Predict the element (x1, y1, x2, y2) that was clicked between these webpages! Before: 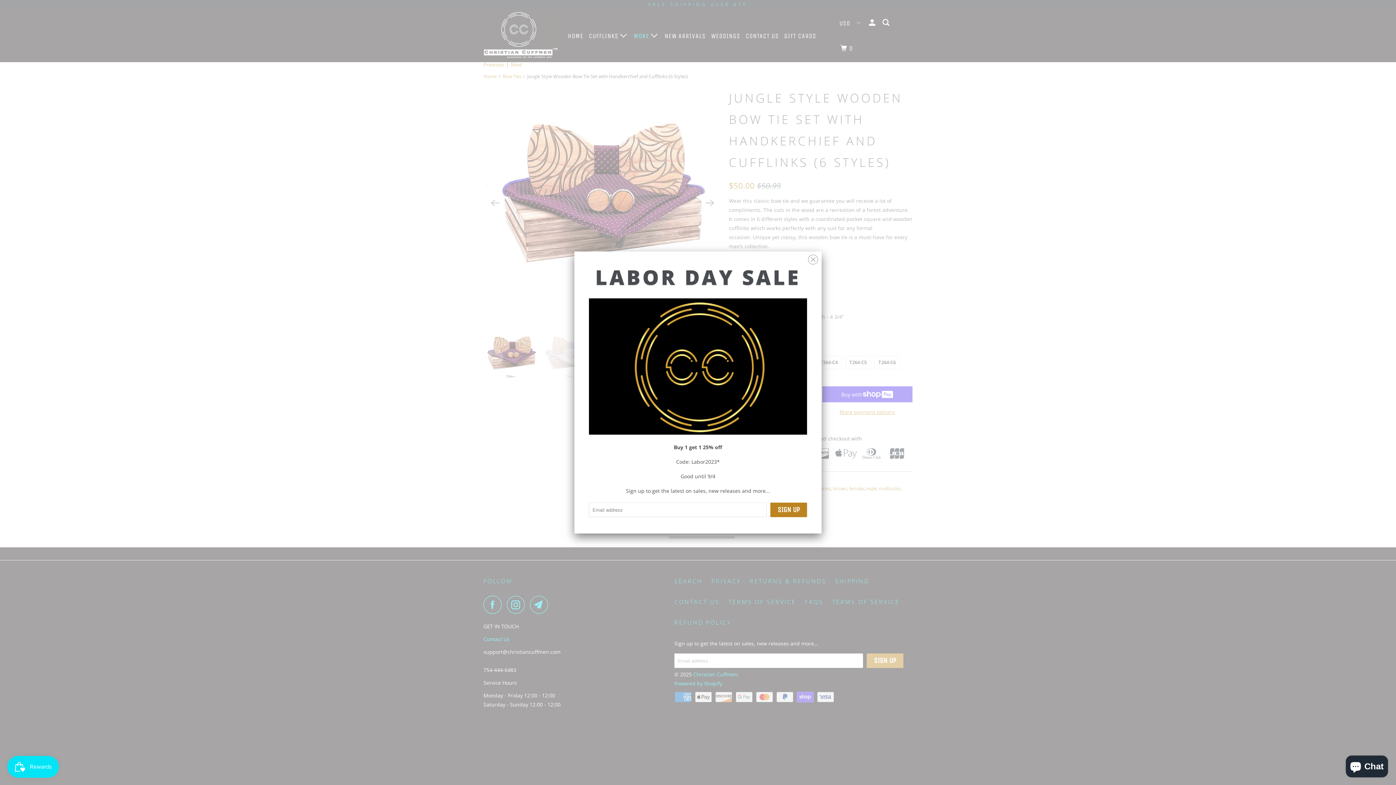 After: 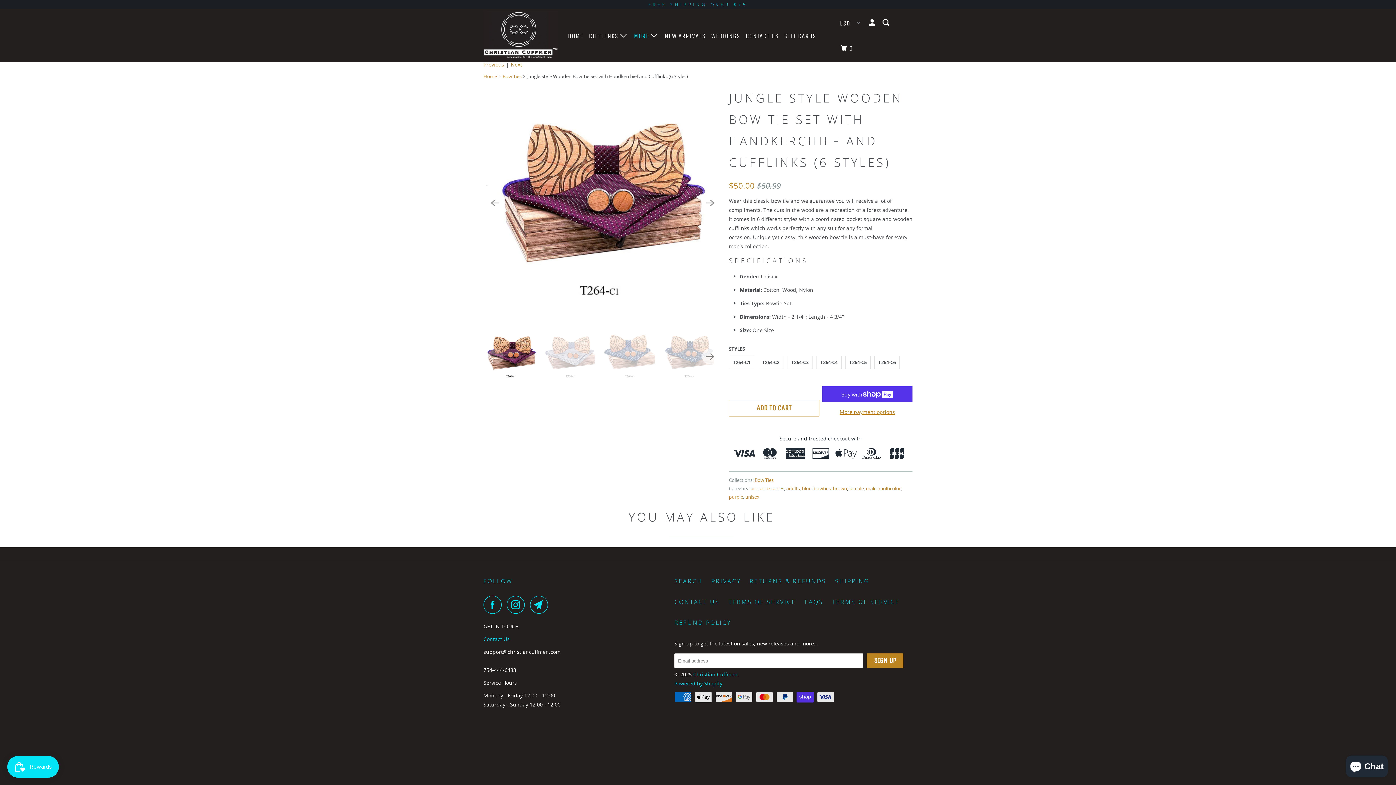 Action: bbox: (808, 250, 818, 265)